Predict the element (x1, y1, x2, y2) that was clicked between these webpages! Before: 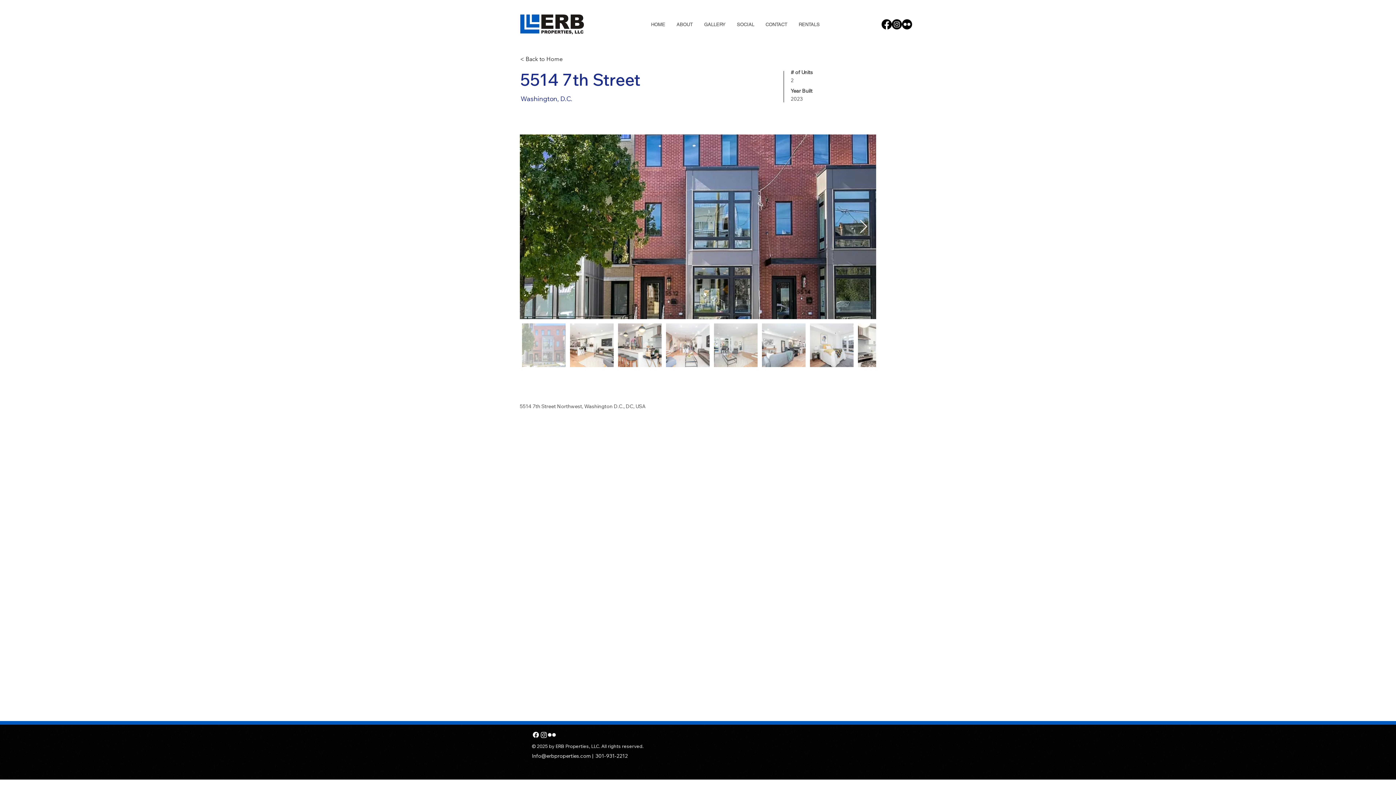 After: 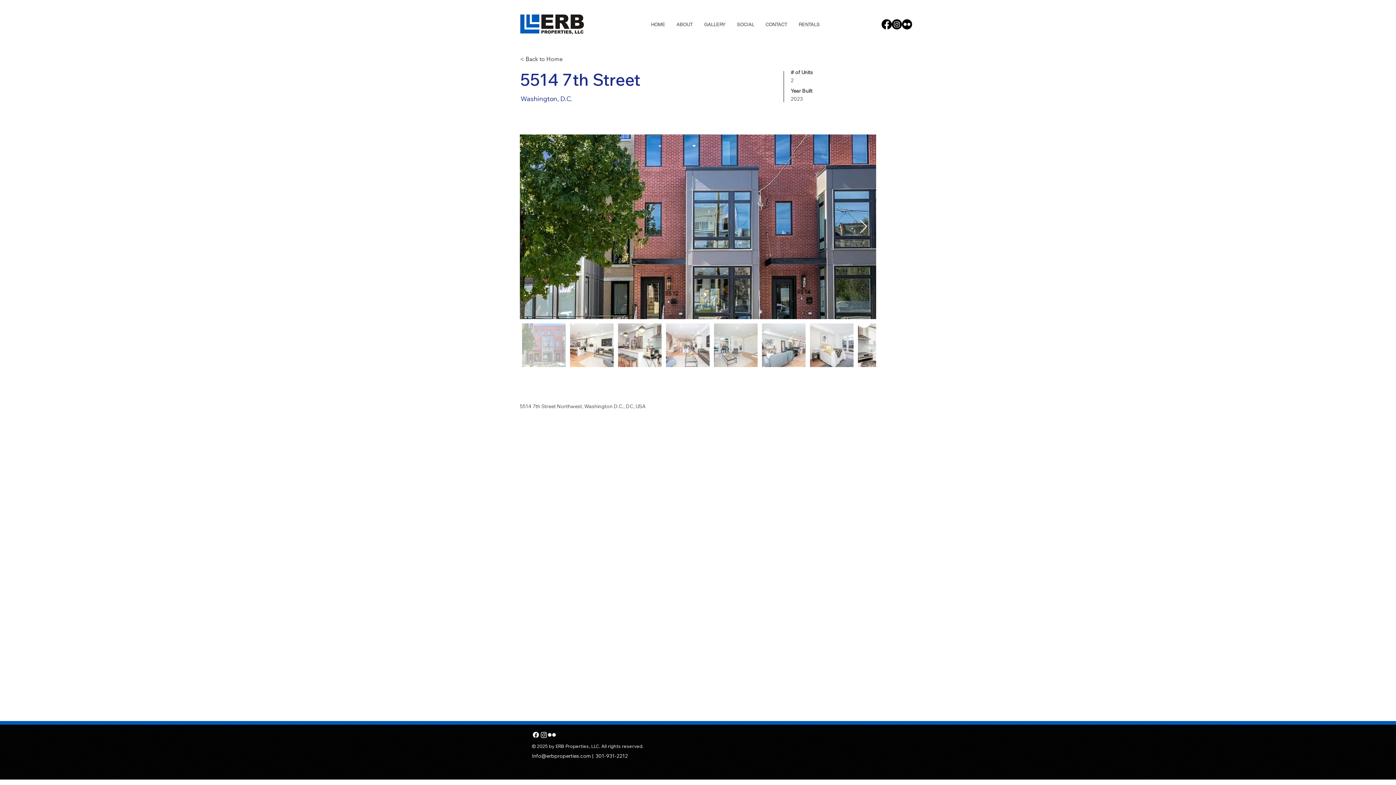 Action: label: Facebook bbox: (881, 19, 892, 29)